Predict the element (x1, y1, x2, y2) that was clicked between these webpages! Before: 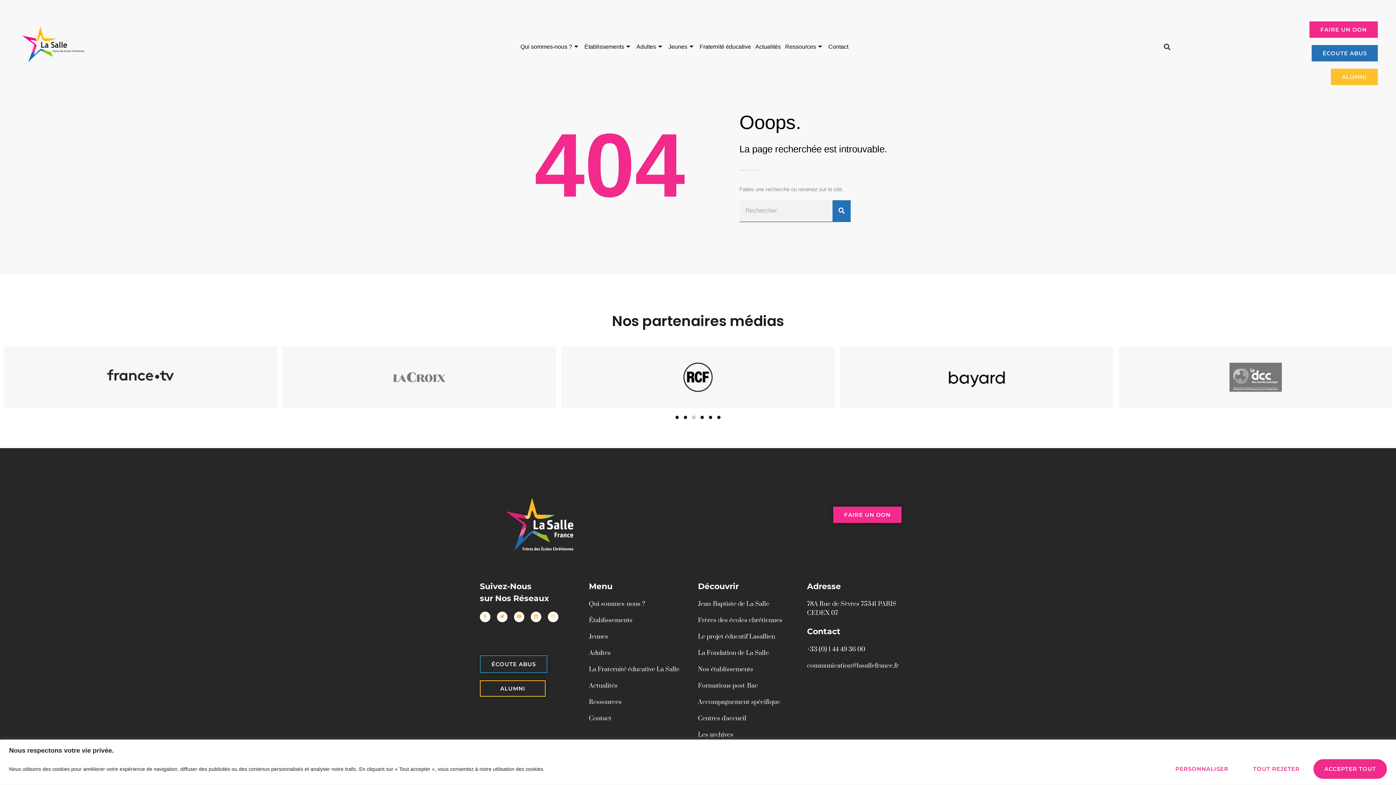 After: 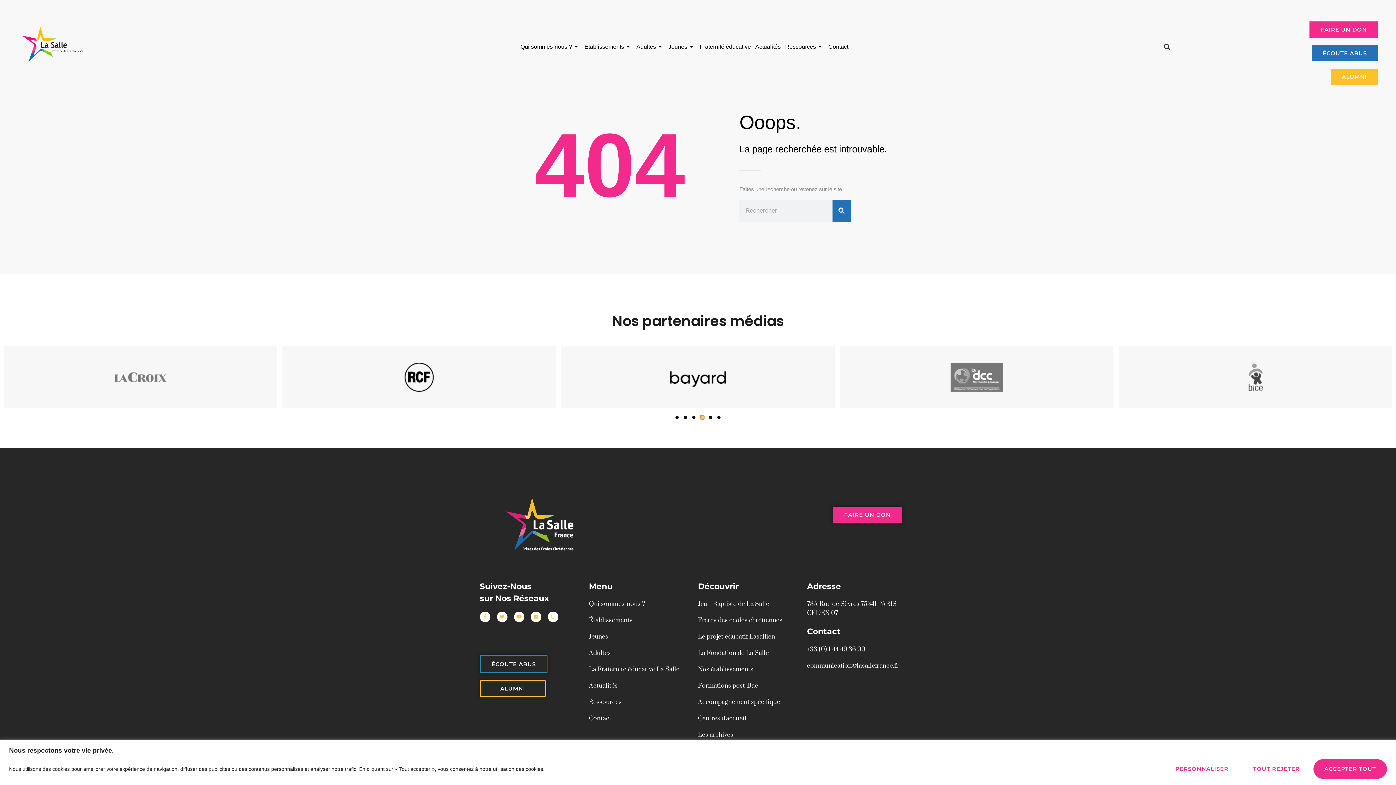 Action: bbox: (700, 416, 704, 419) label: Go to slide 4